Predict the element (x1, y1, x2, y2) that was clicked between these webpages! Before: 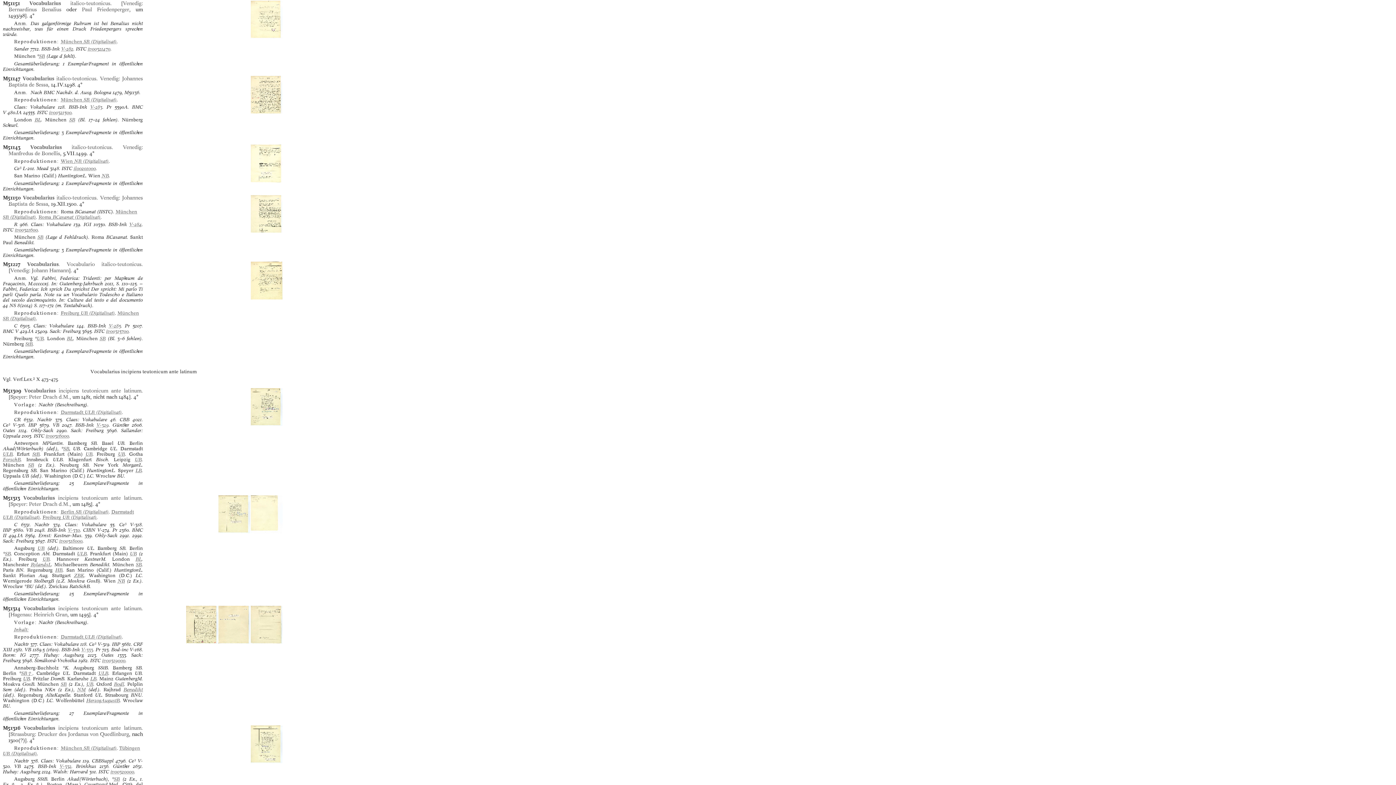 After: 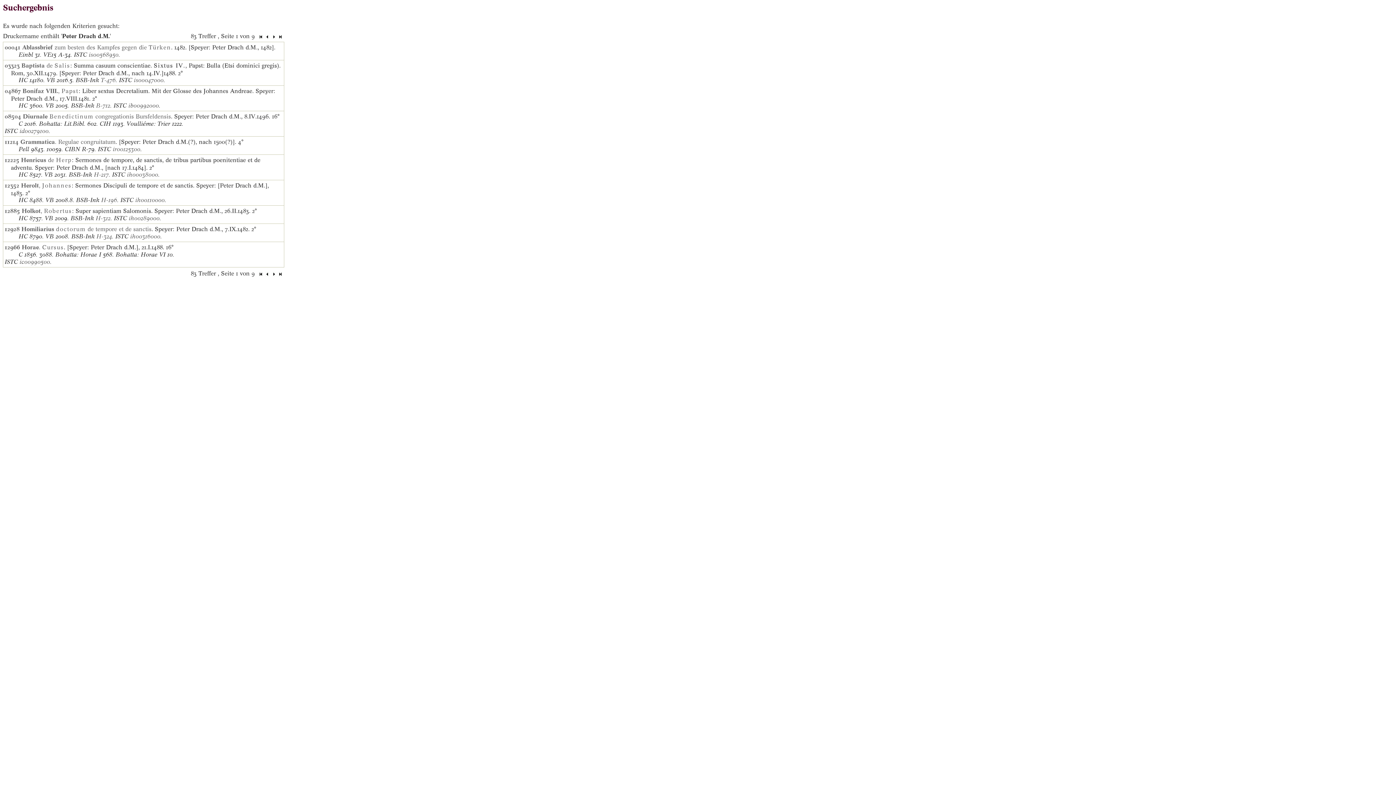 Action: label: Peter Drach d.M. bbox: (28, 393, 69, 400)